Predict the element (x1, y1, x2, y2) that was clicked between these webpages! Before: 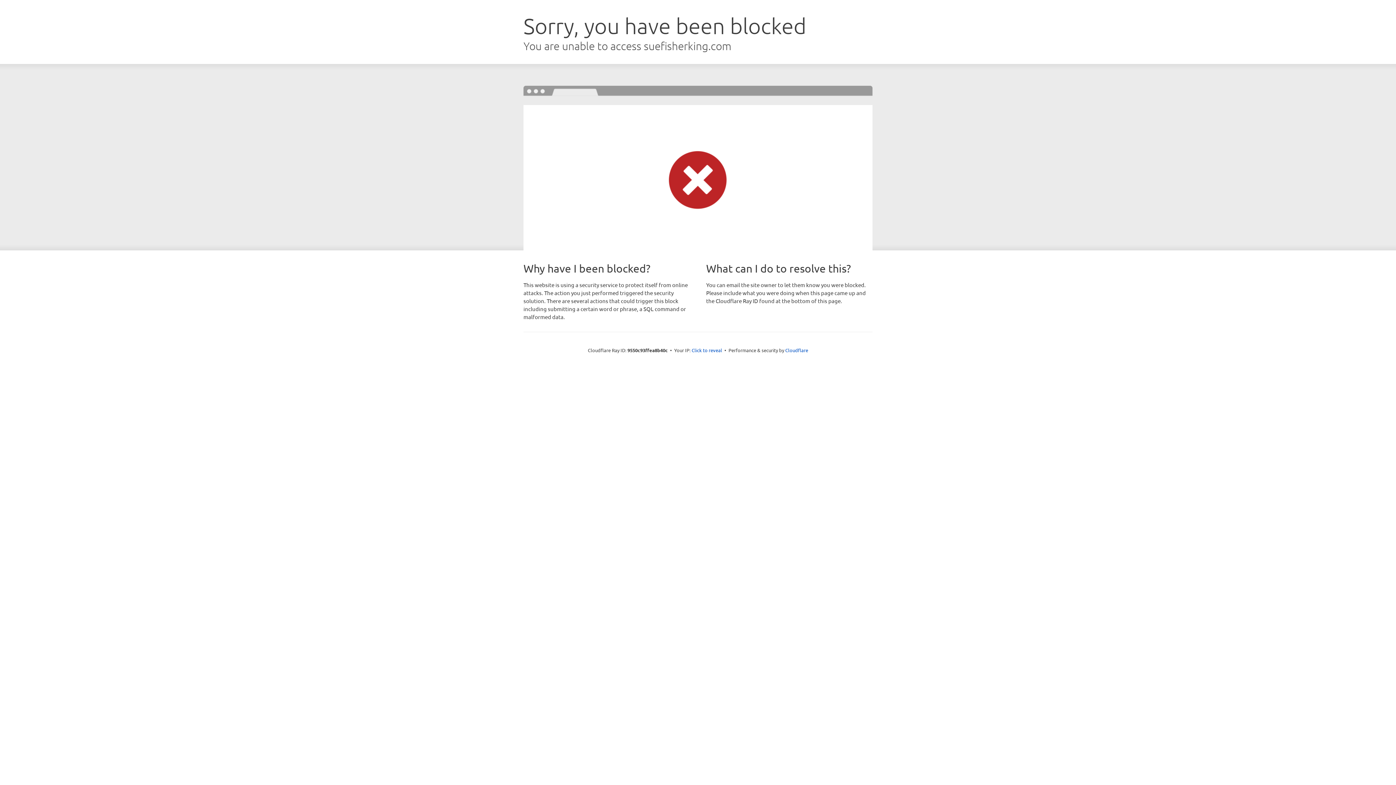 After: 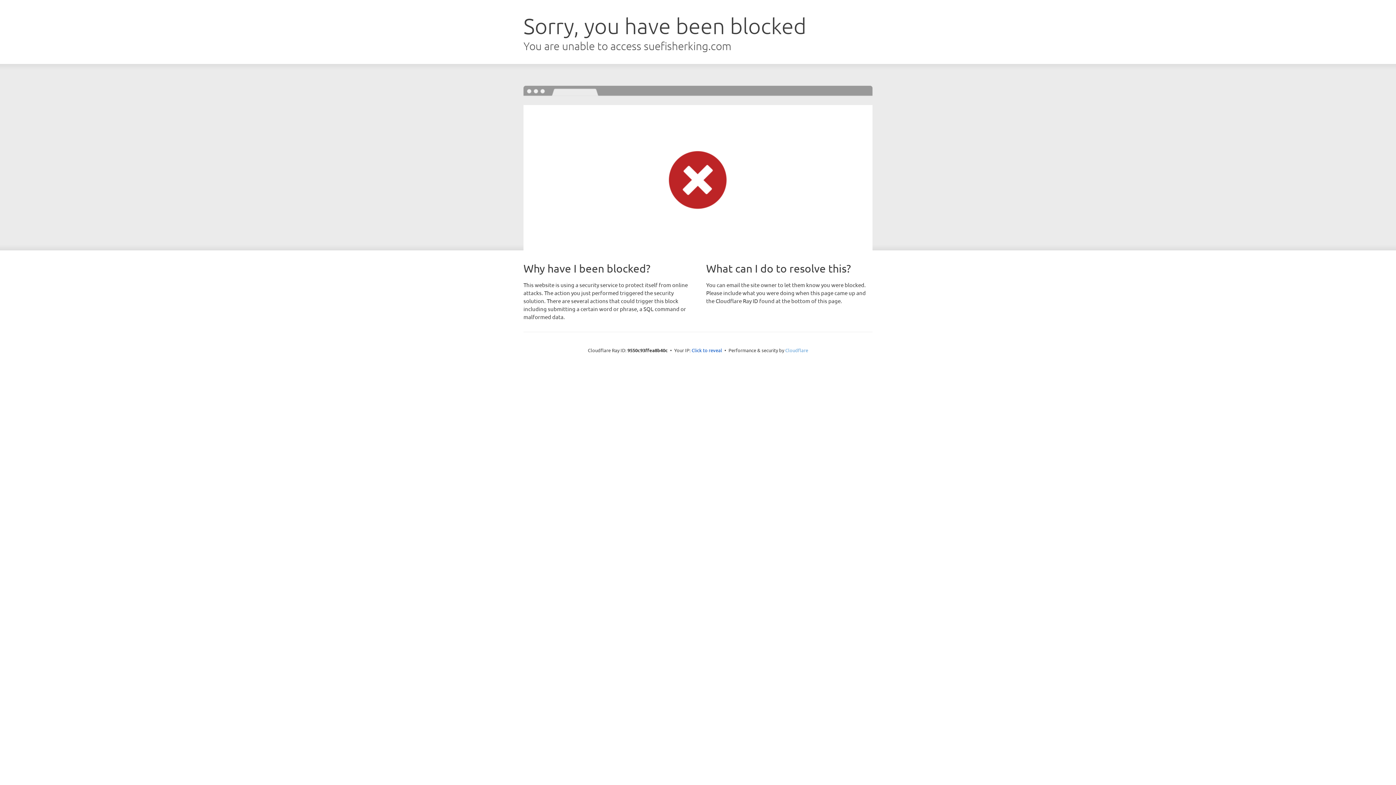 Action: bbox: (785, 347, 808, 353) label: Cloudflare